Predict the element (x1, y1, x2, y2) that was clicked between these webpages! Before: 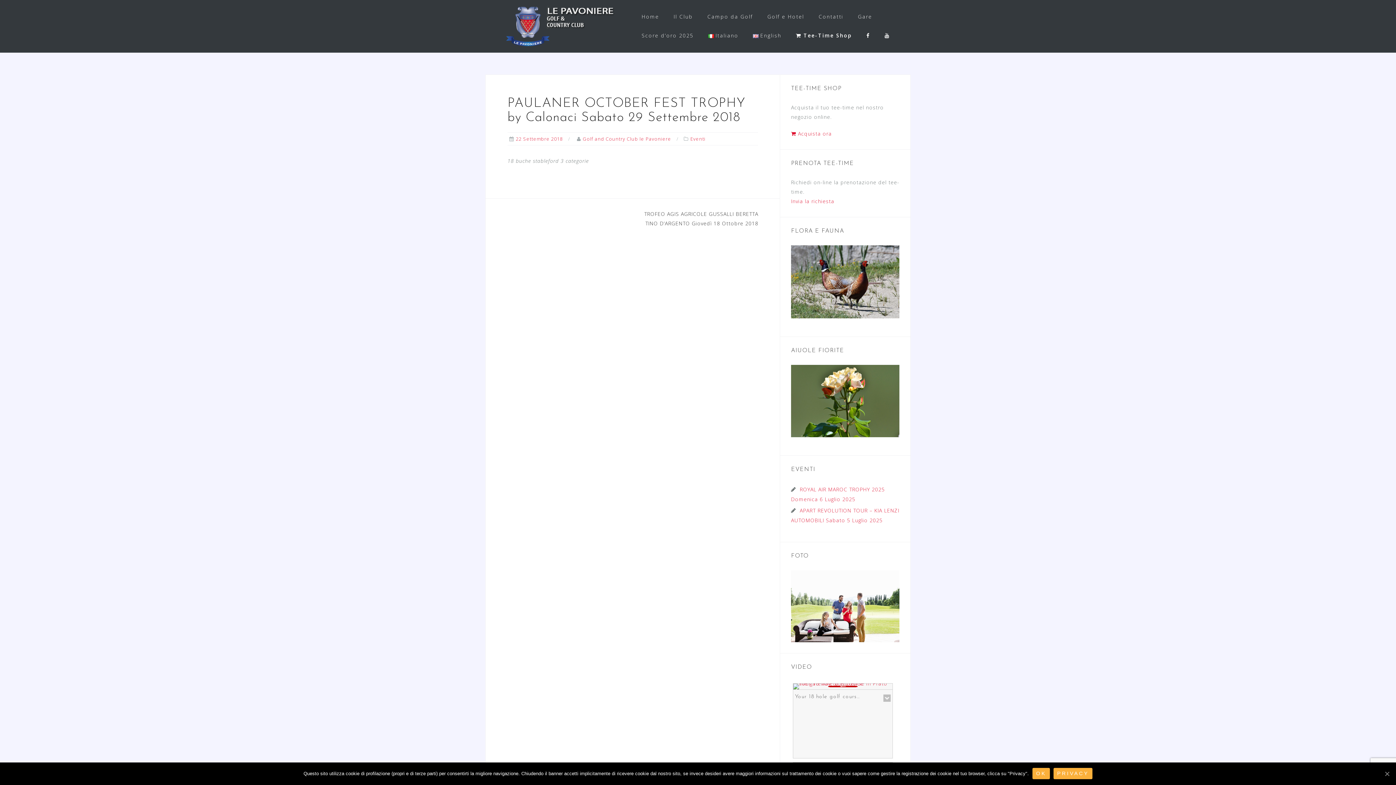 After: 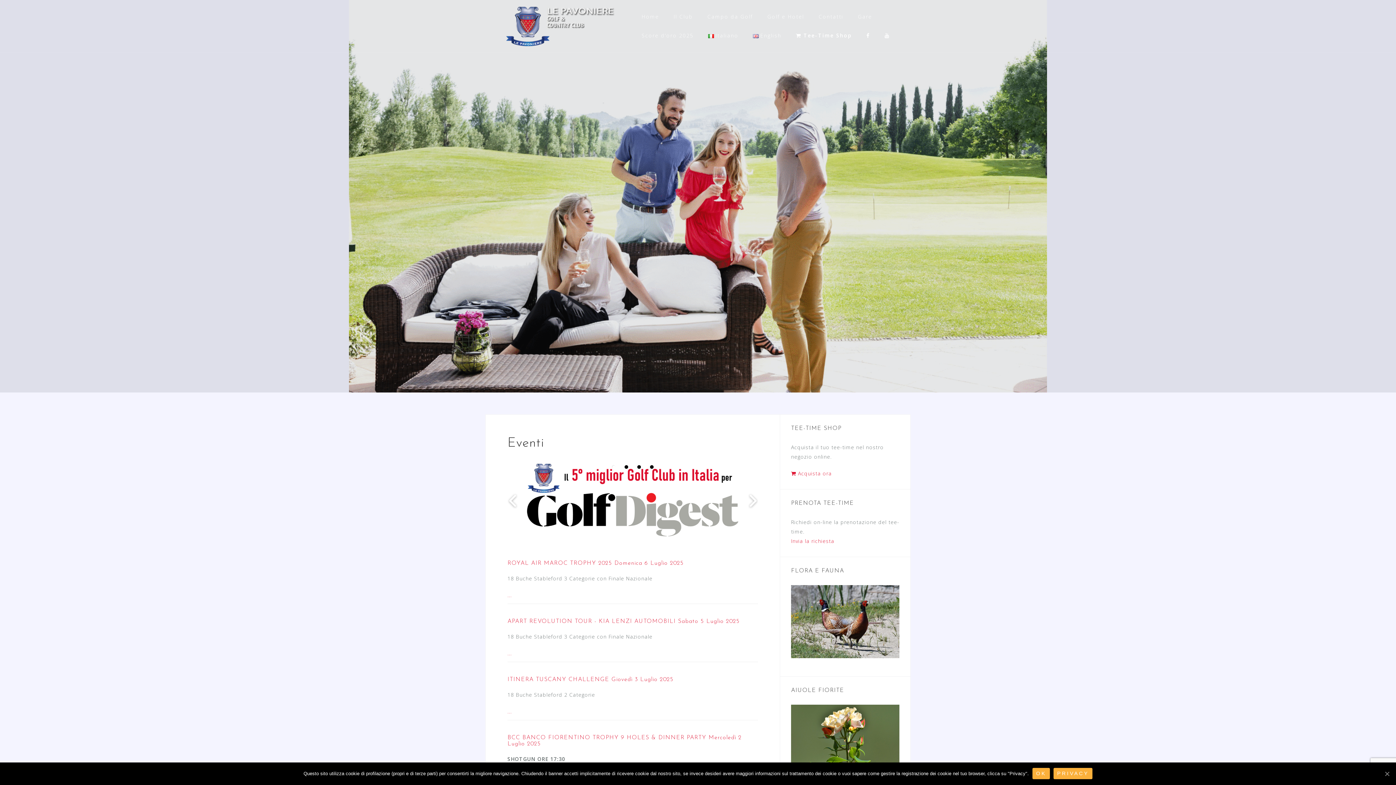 Action: bbox: (708, 29, 738, 41) label: Italiano